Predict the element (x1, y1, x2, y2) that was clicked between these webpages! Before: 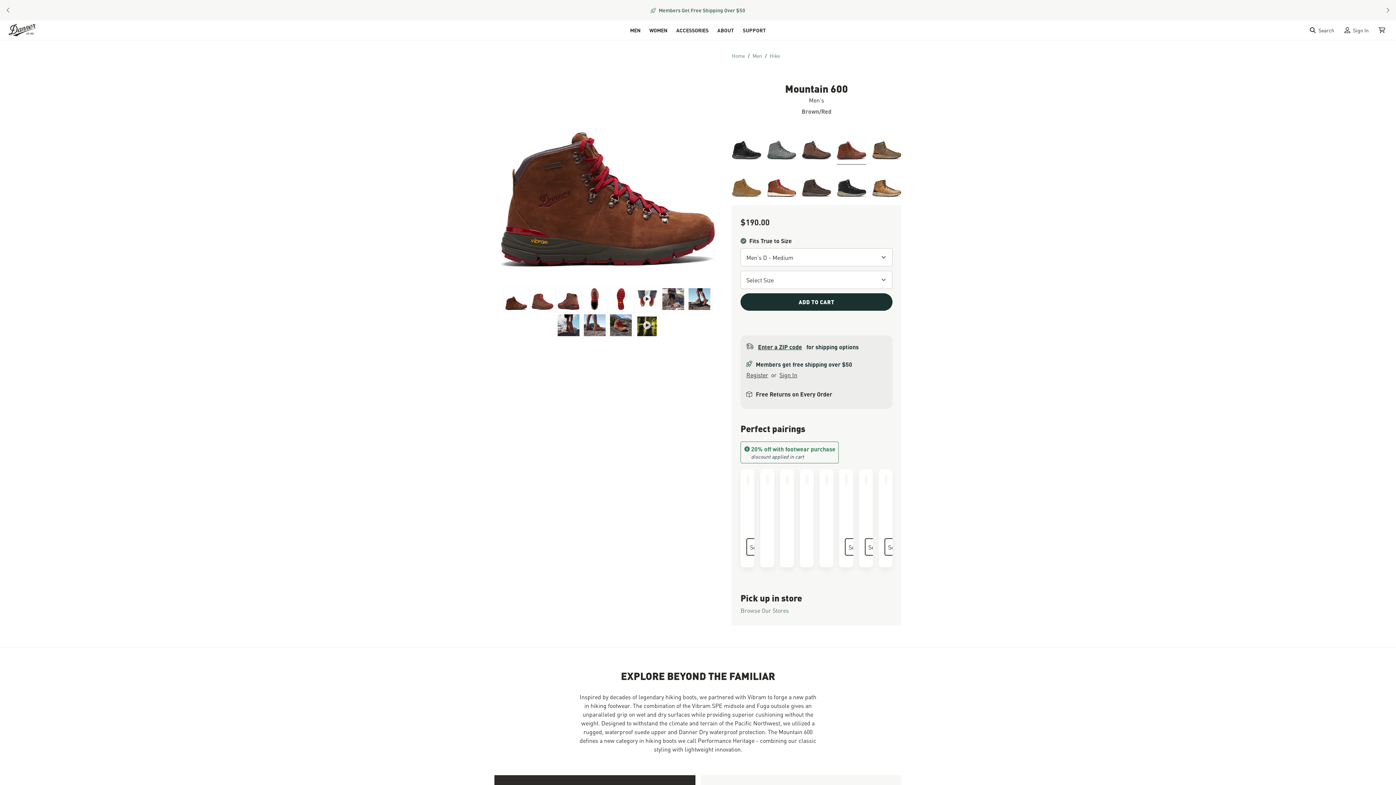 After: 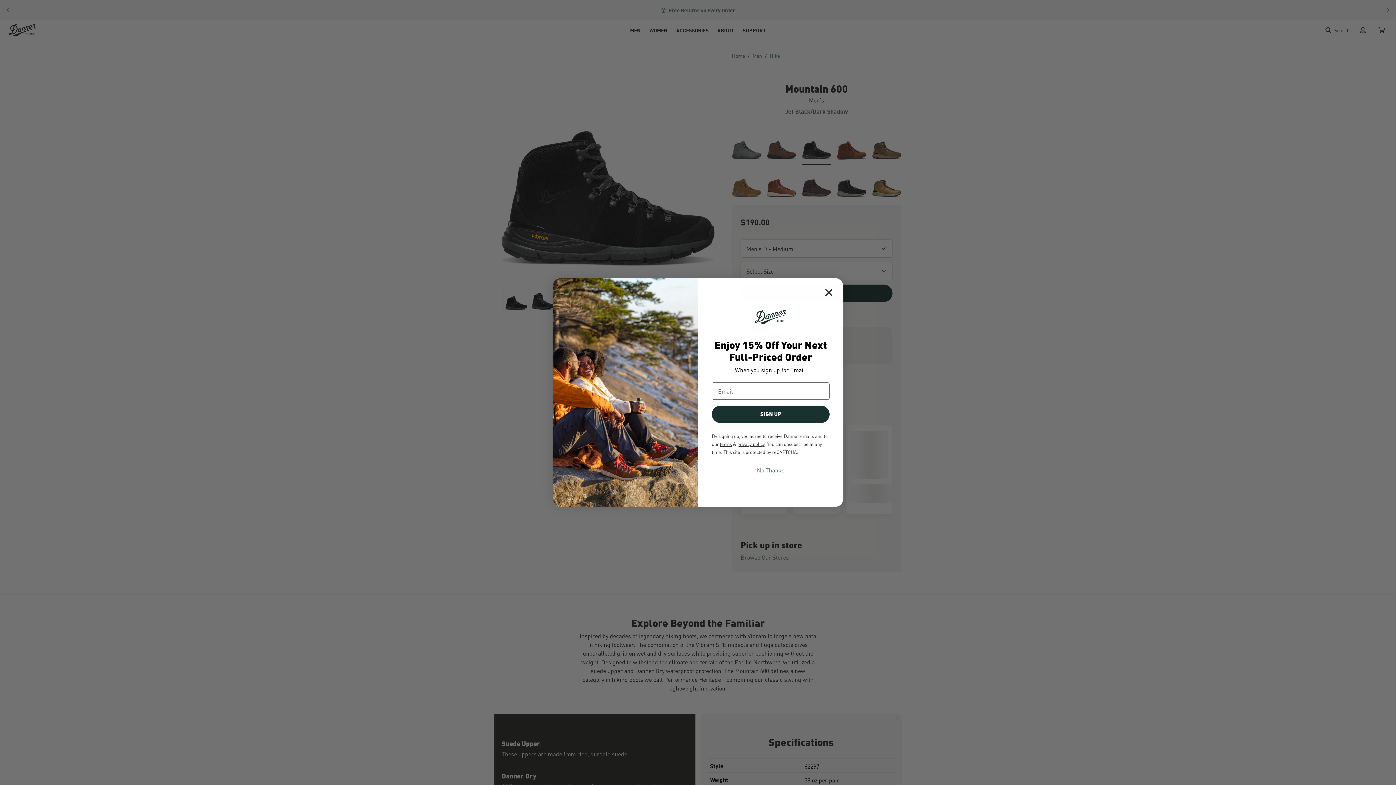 Action: label: Jet Black/Dark Shadow bbox: (732, 130, 761, 159)